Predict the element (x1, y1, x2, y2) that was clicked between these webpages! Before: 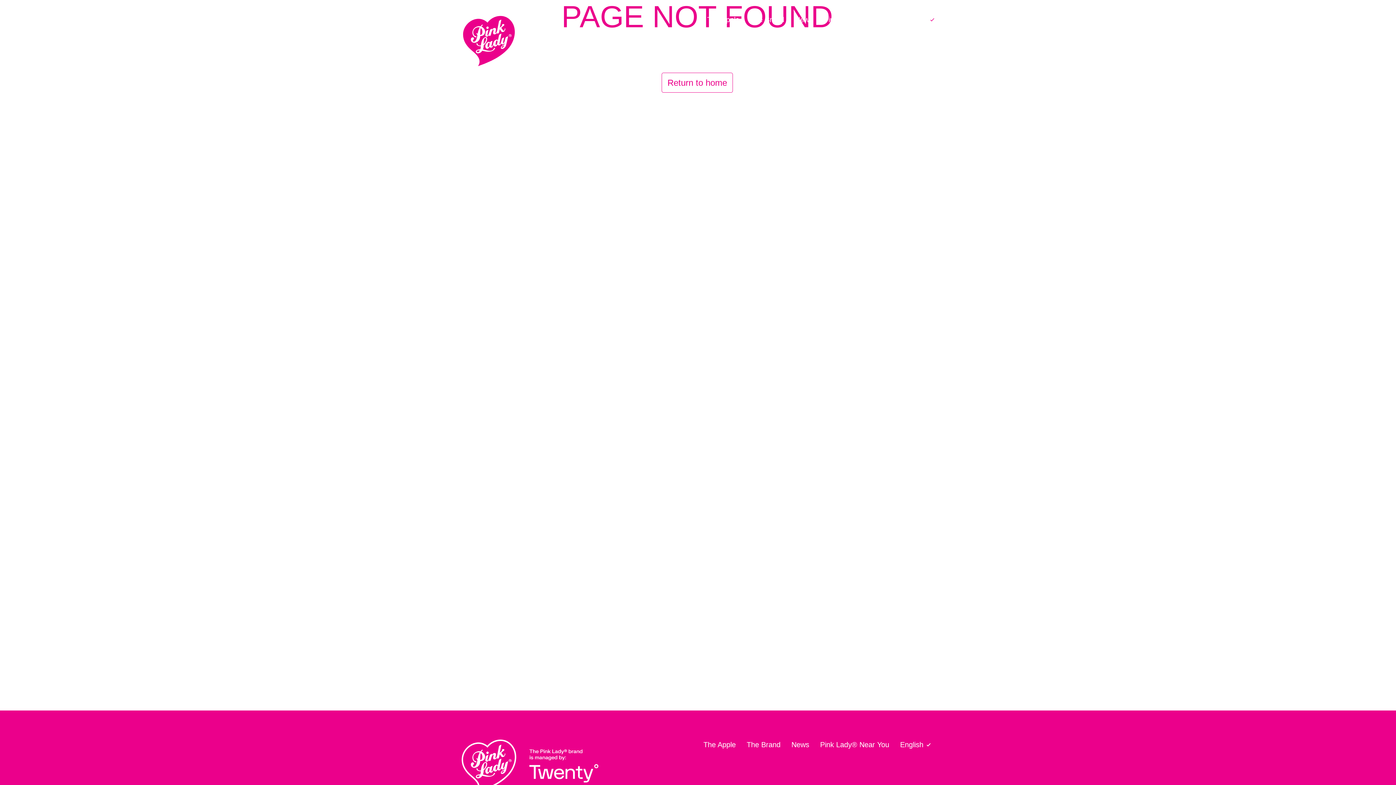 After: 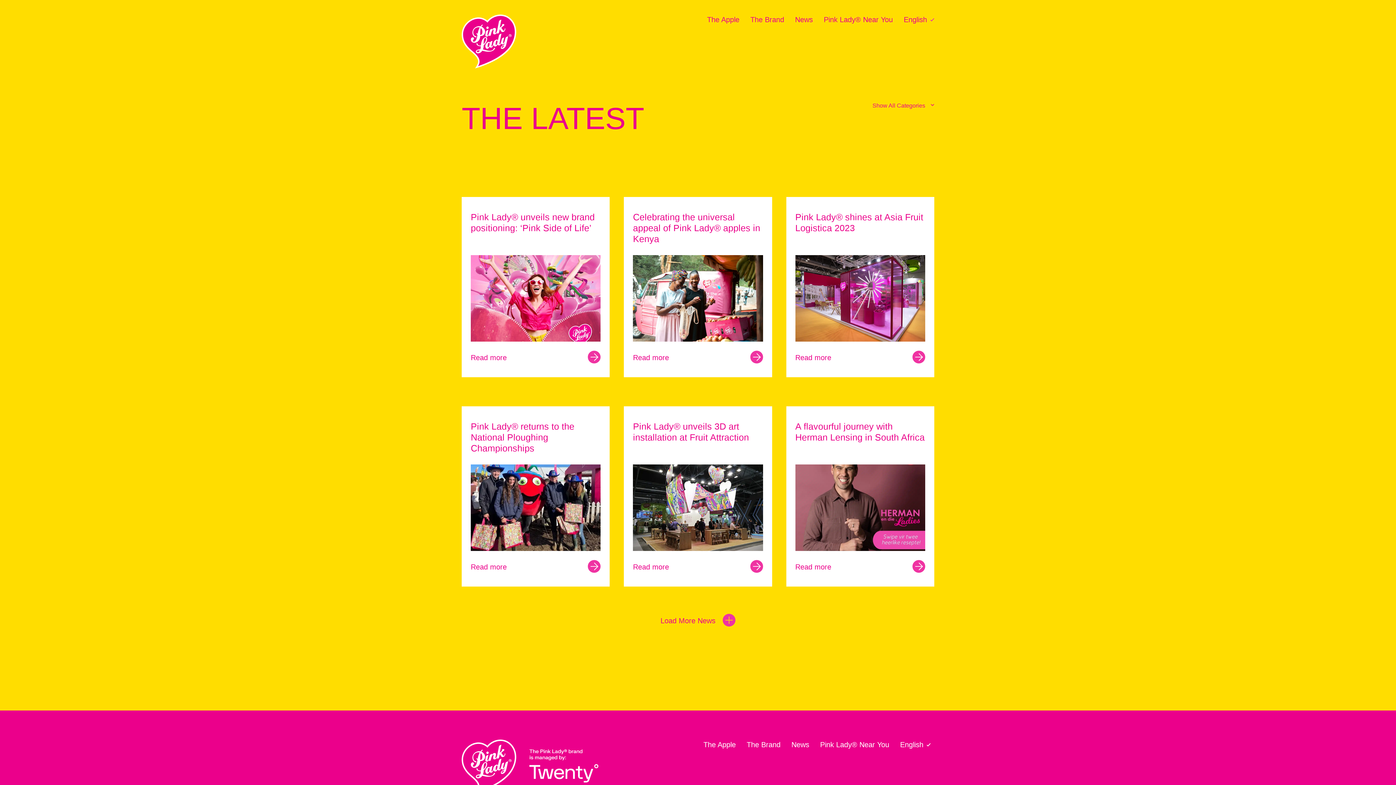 Action: label: News bbox: (786, 740, 814, 750)